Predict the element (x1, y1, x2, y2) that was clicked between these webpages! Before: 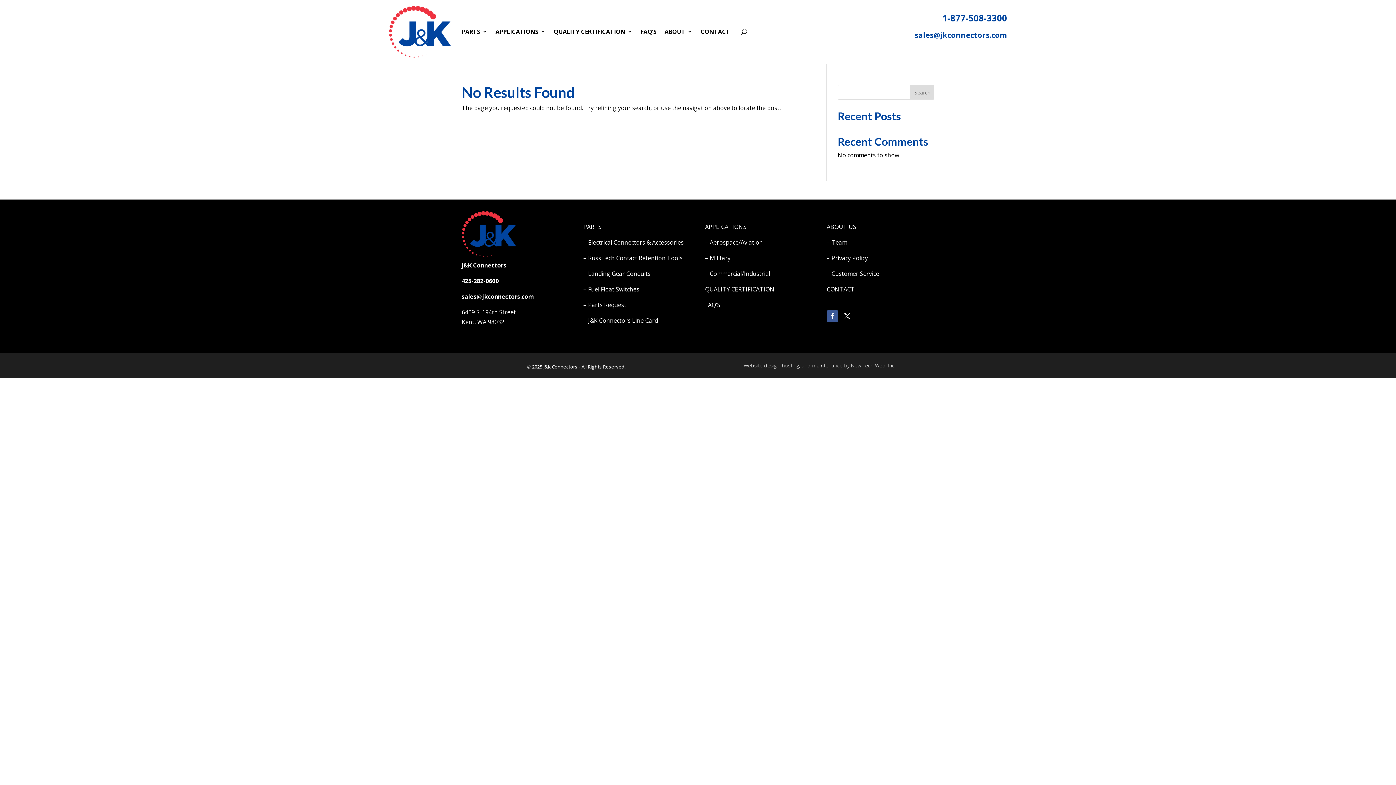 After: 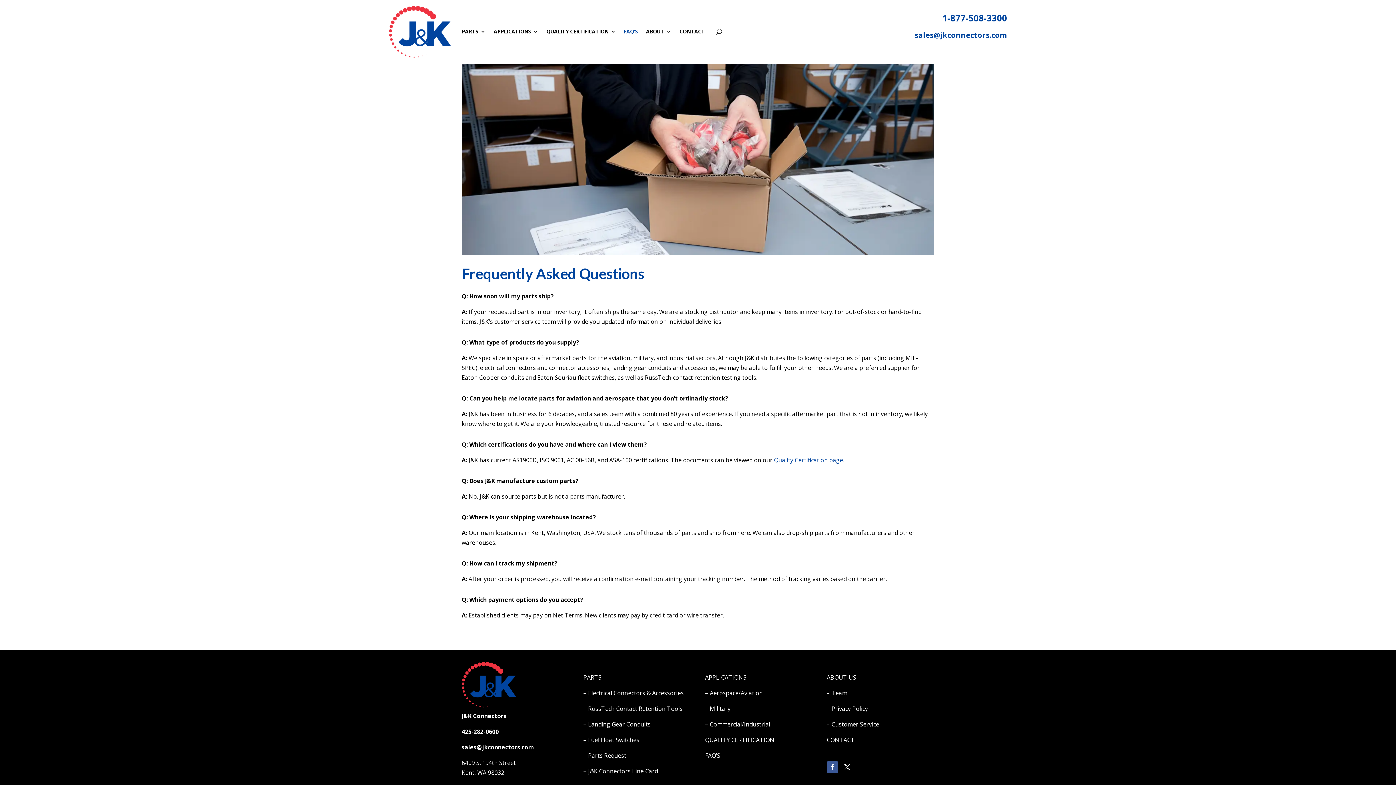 Action: label: FAQ’S bbox: (640, 5, 656, 57)